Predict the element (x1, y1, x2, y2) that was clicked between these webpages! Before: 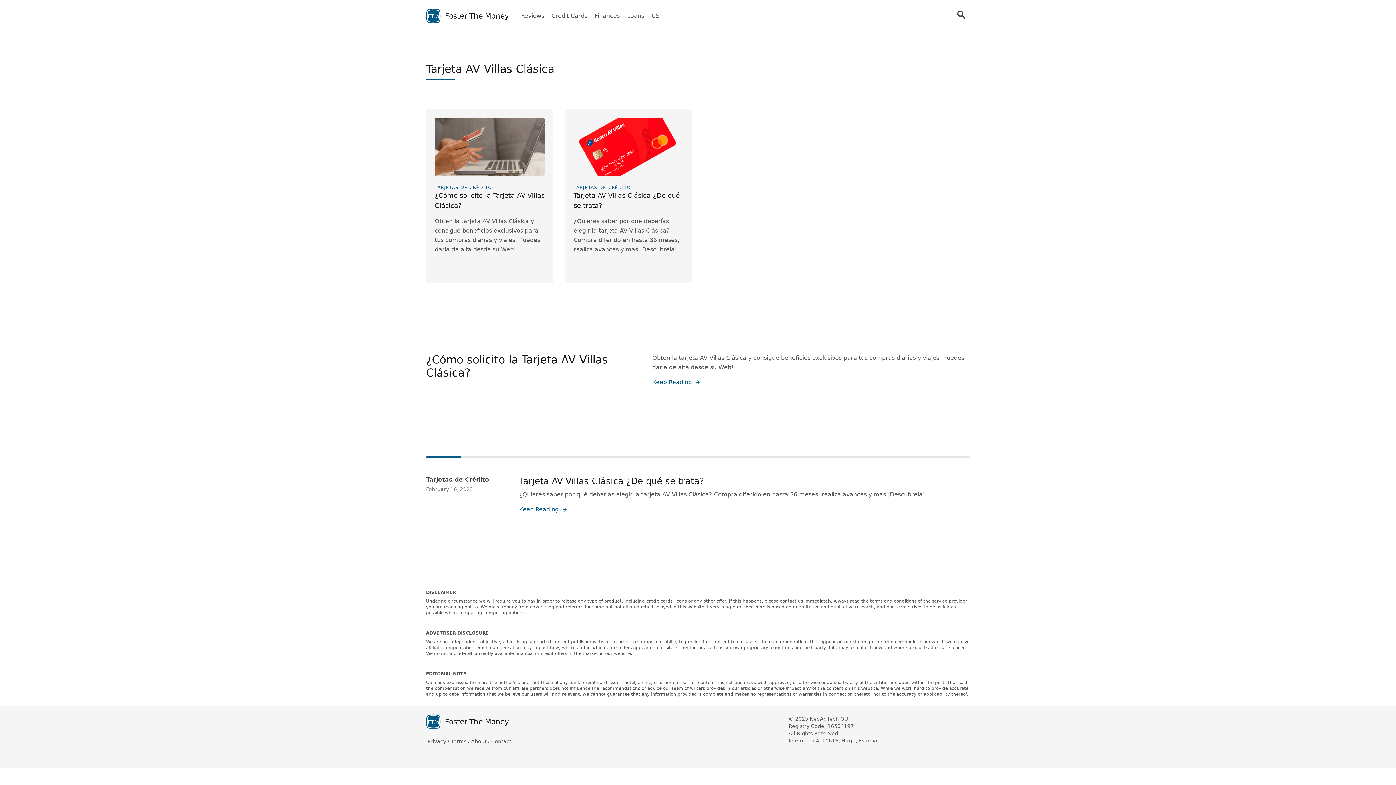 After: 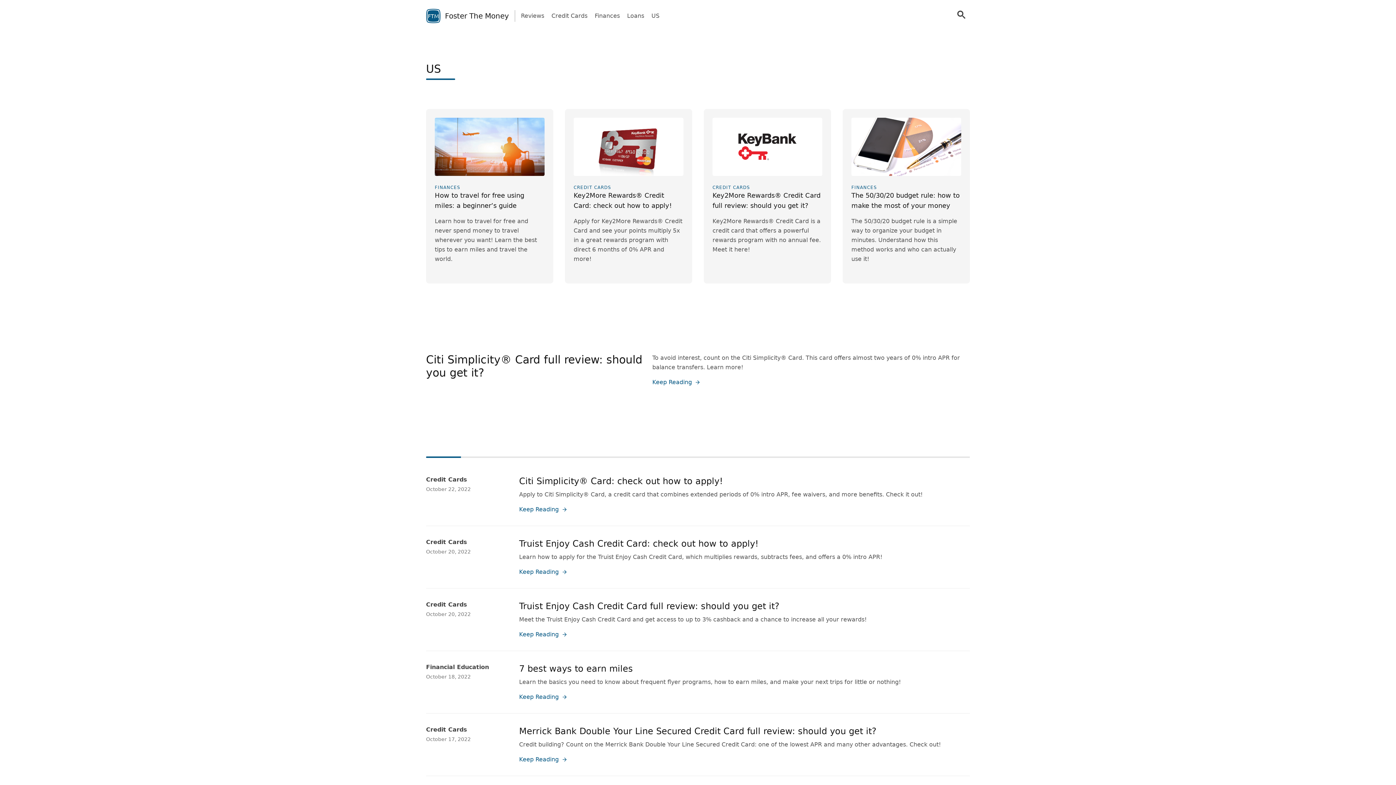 Action: bbox: (651, 11, 659, 20) label: US